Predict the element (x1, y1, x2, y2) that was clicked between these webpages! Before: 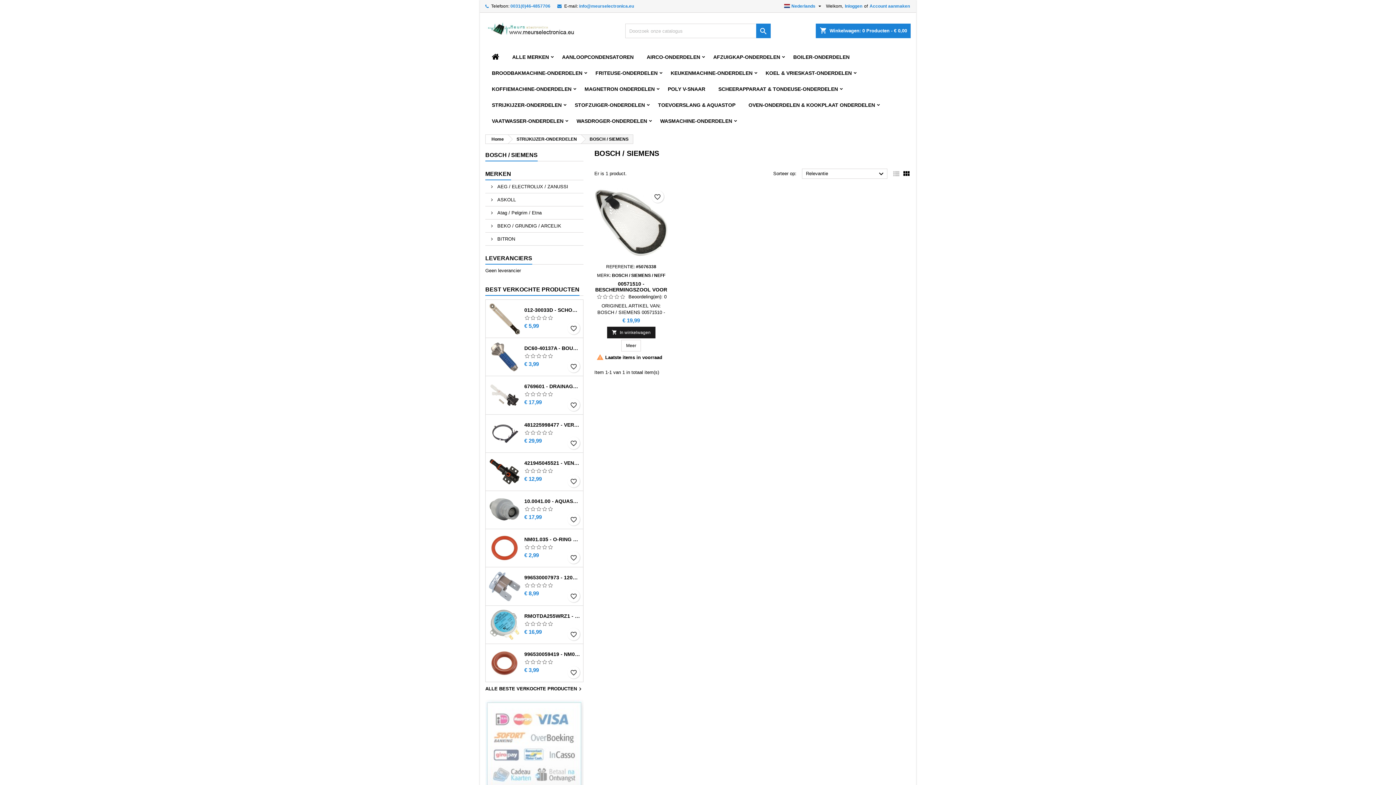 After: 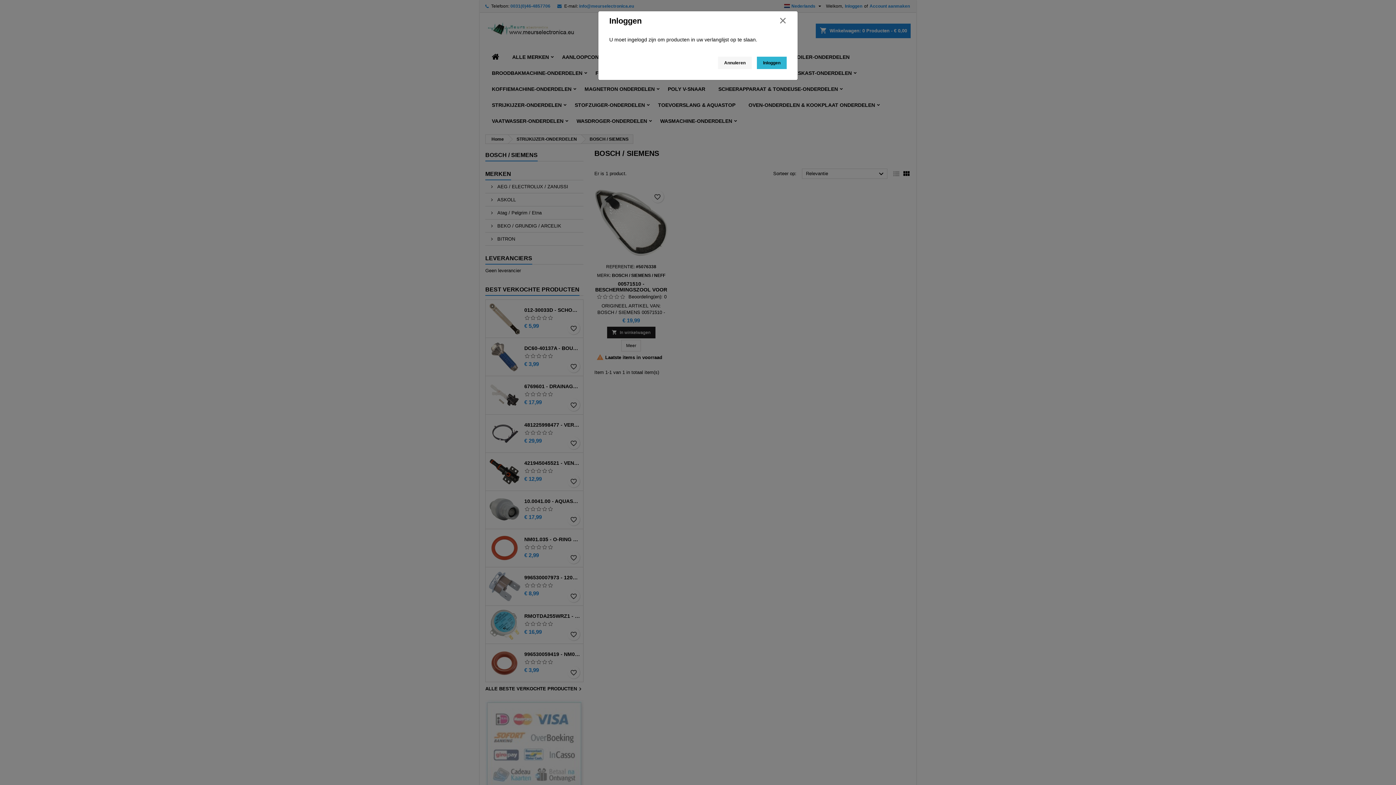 Action: label: favorite_border bbox: (567, 360, 580, 372)